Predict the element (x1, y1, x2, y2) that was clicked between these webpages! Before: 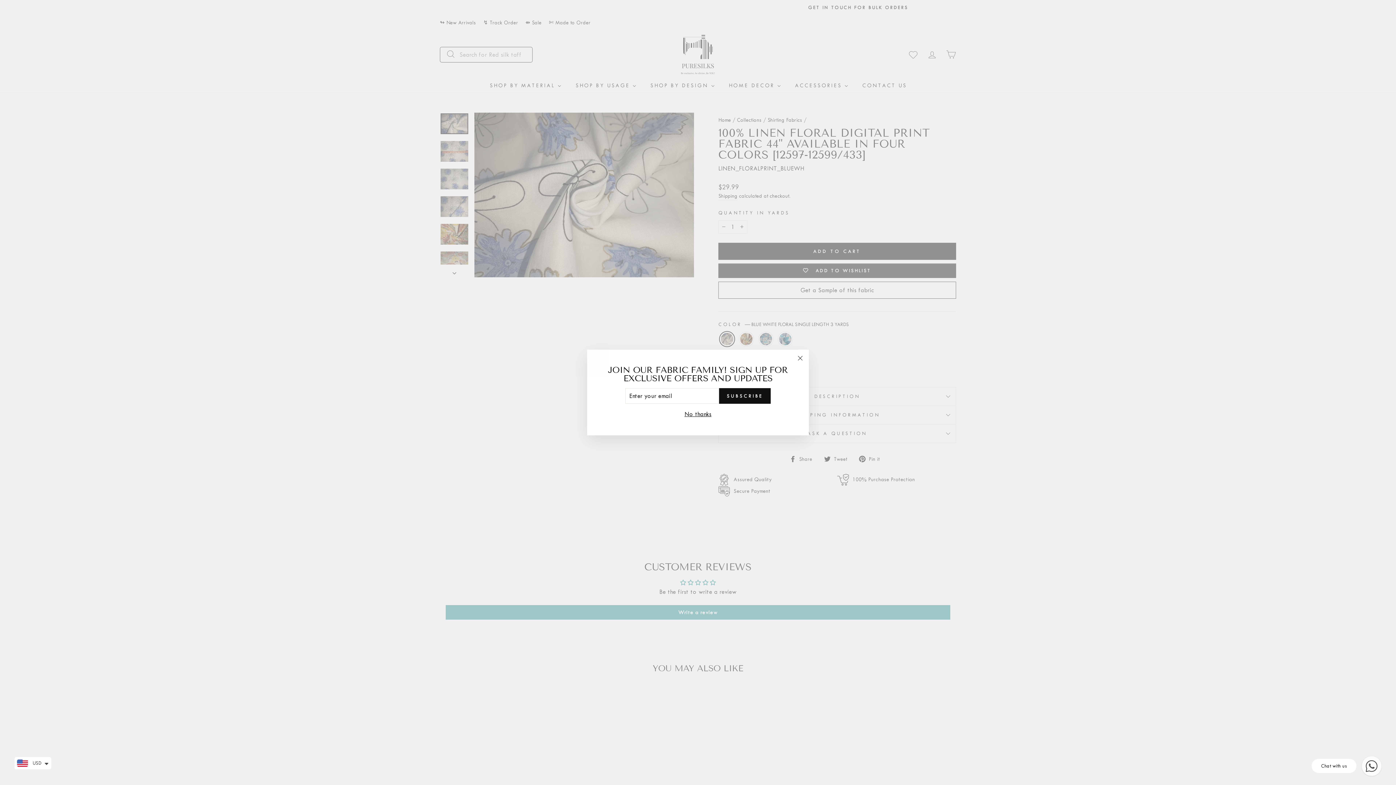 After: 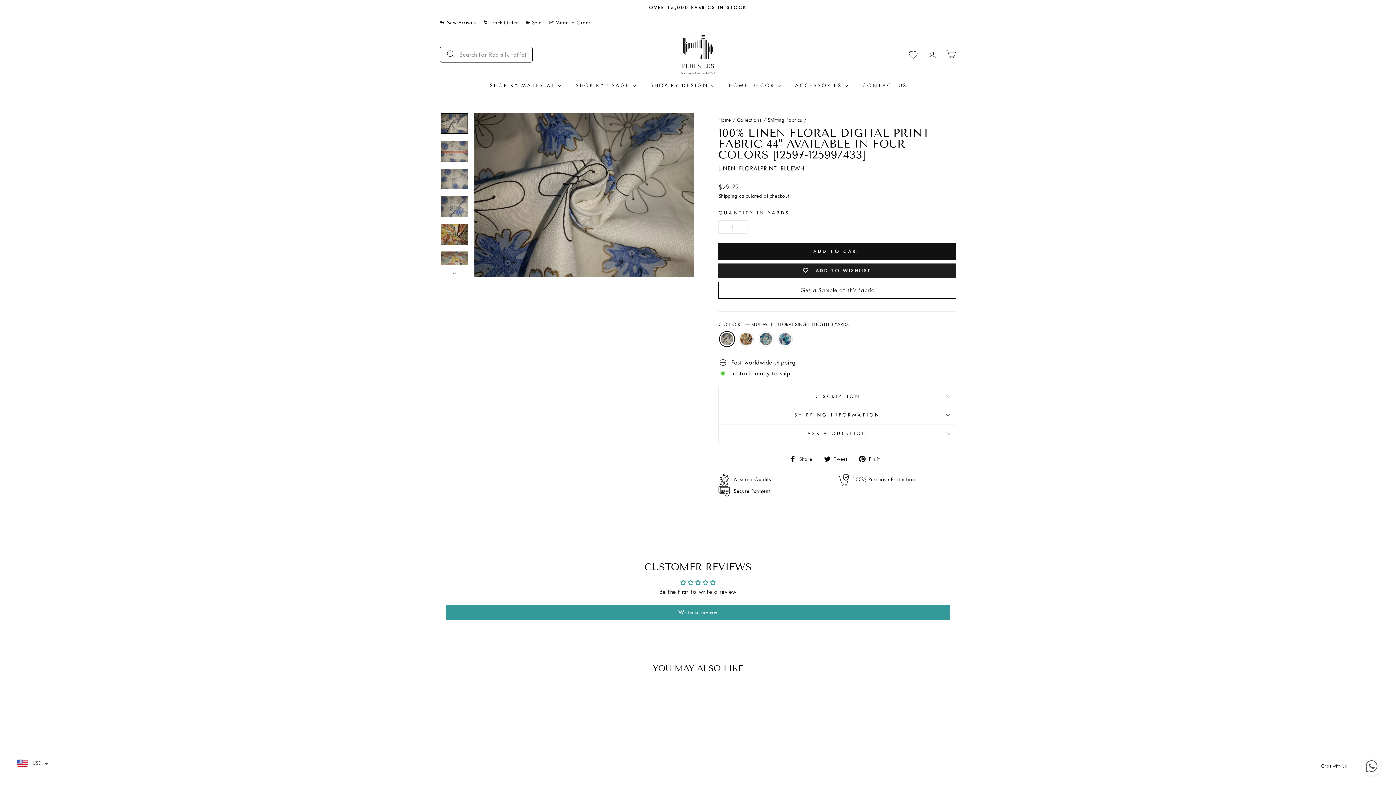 Action: bbox: (791, 360, 809, 378) label: "Close (esc)"